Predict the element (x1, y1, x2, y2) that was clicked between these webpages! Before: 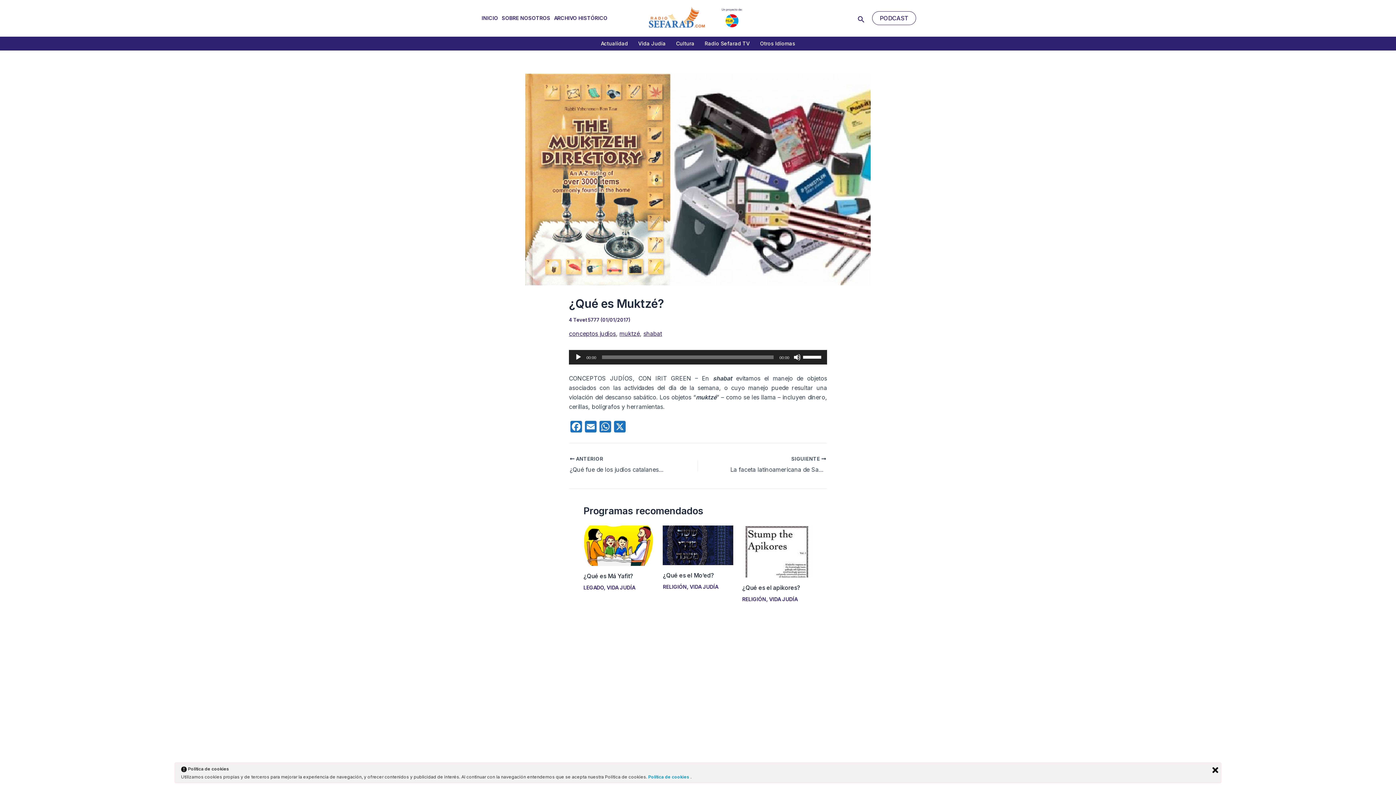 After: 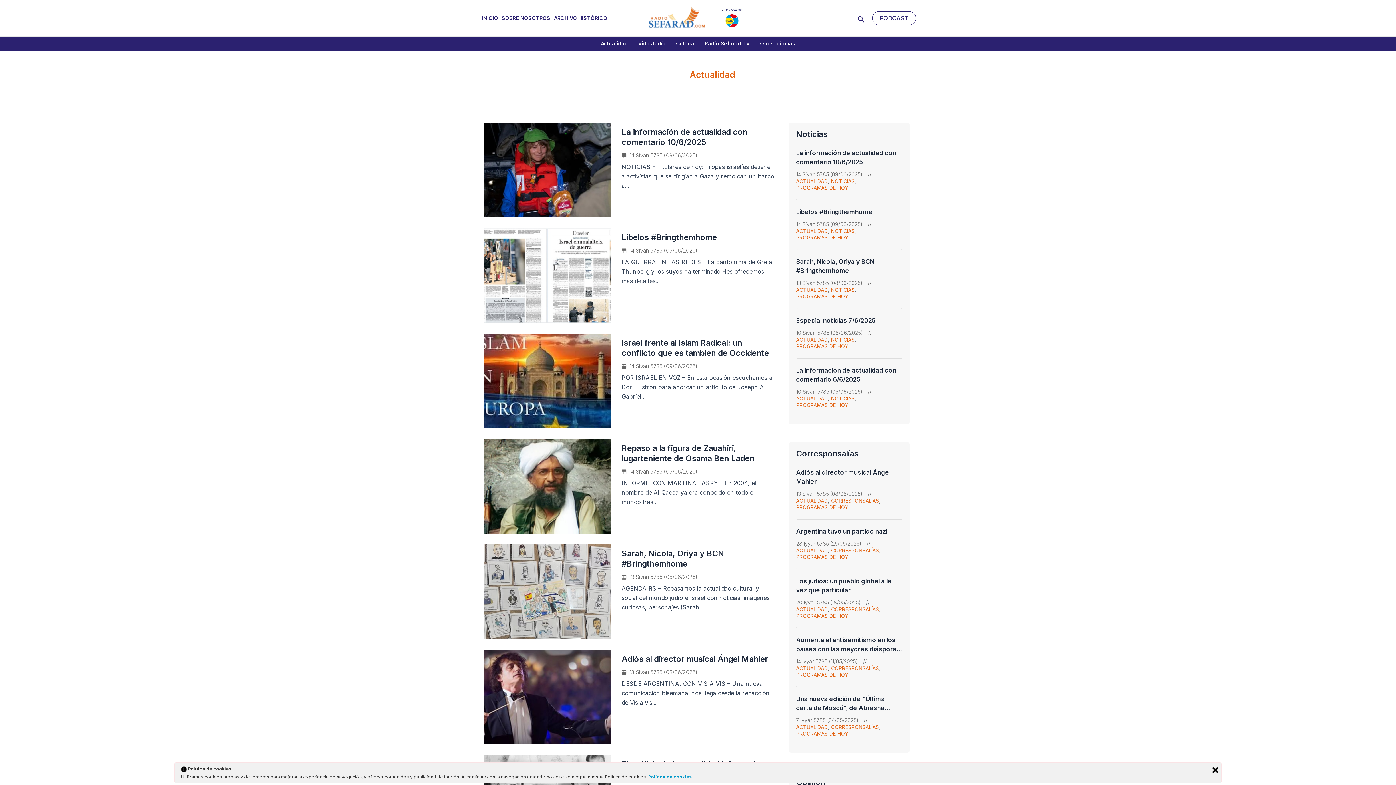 Action: bbox: (595, 38, 633, 49) label: Actualidad